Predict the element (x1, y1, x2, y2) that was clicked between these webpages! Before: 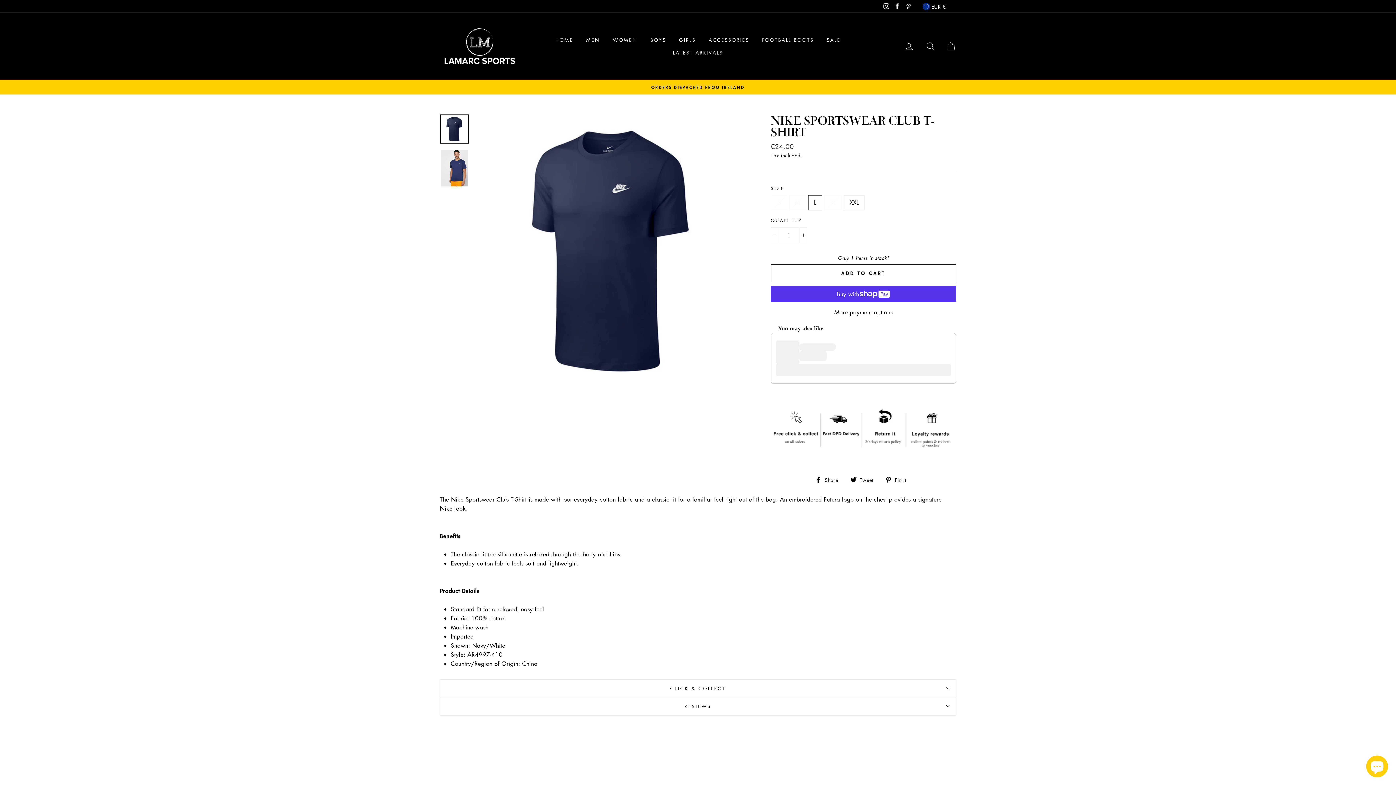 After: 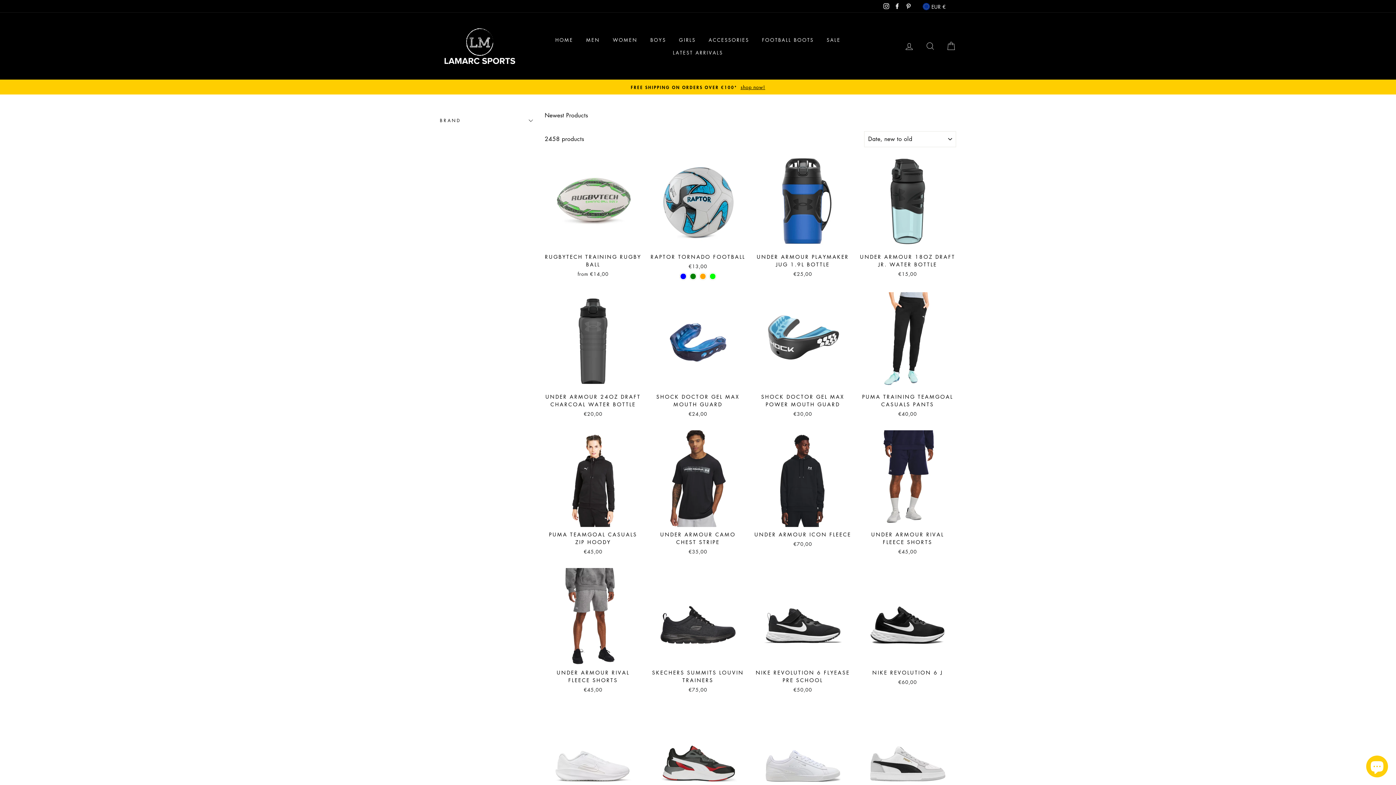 Action: label: LATEST ARRIVALS bbox: (667, 46, 728, 58)